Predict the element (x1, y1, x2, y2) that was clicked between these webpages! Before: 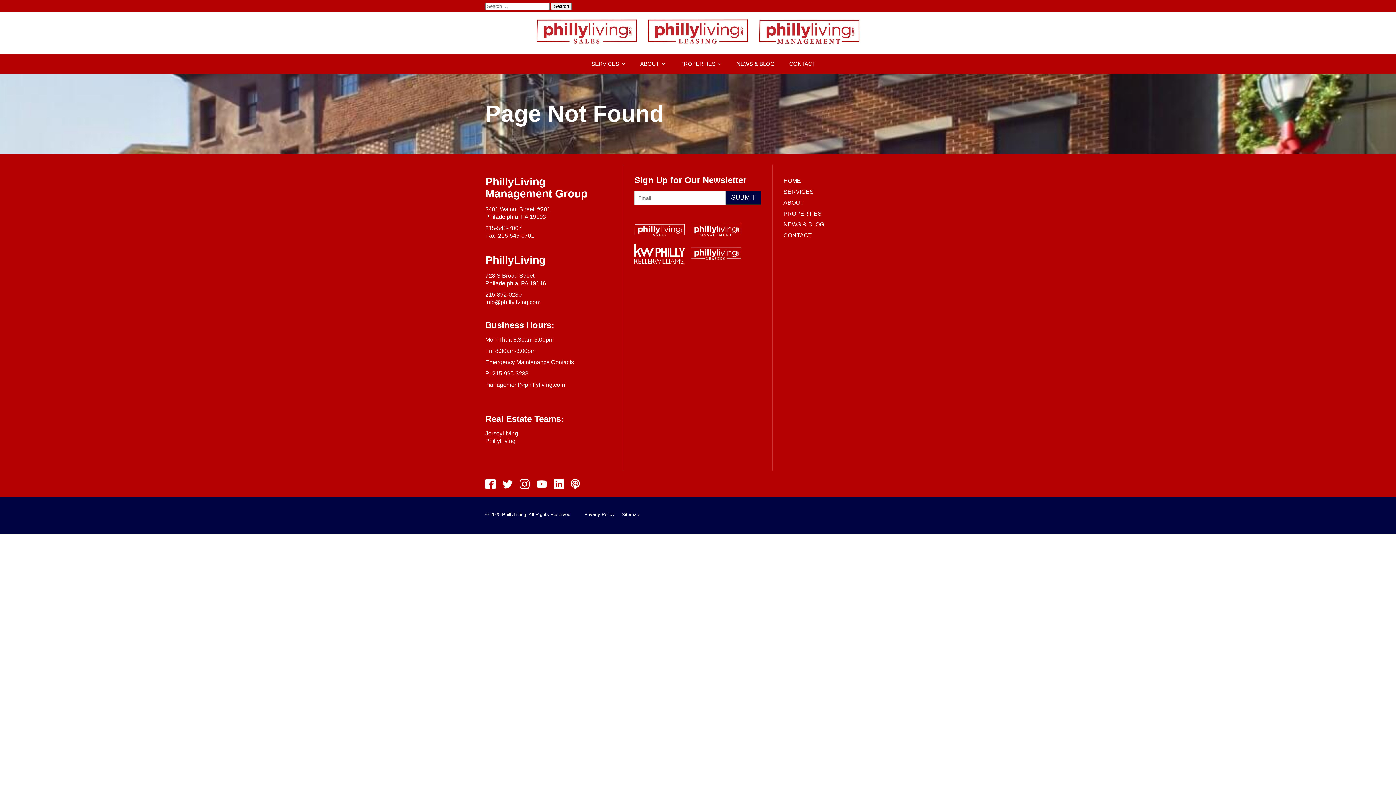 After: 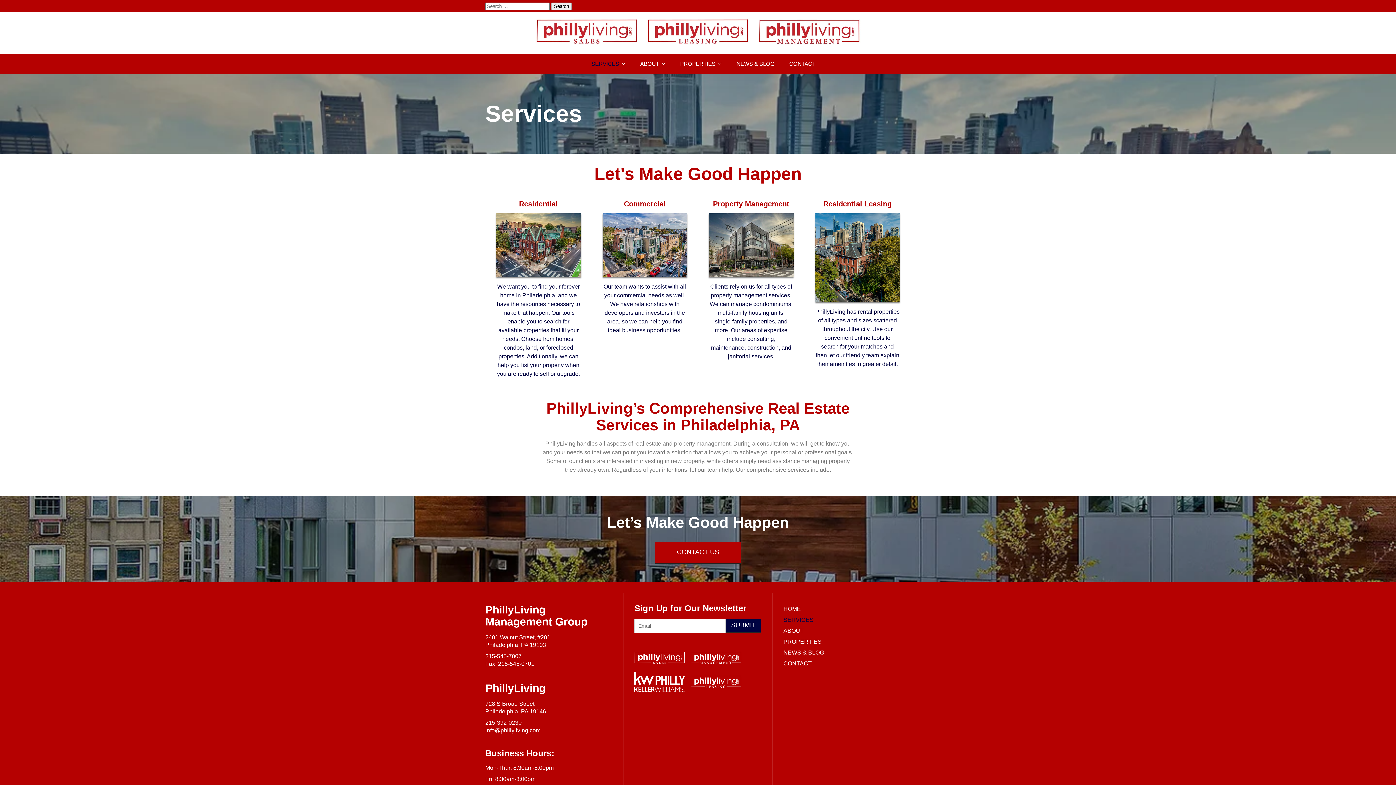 Action: label: SERVICES bbox: (591, 60, 625, 67)